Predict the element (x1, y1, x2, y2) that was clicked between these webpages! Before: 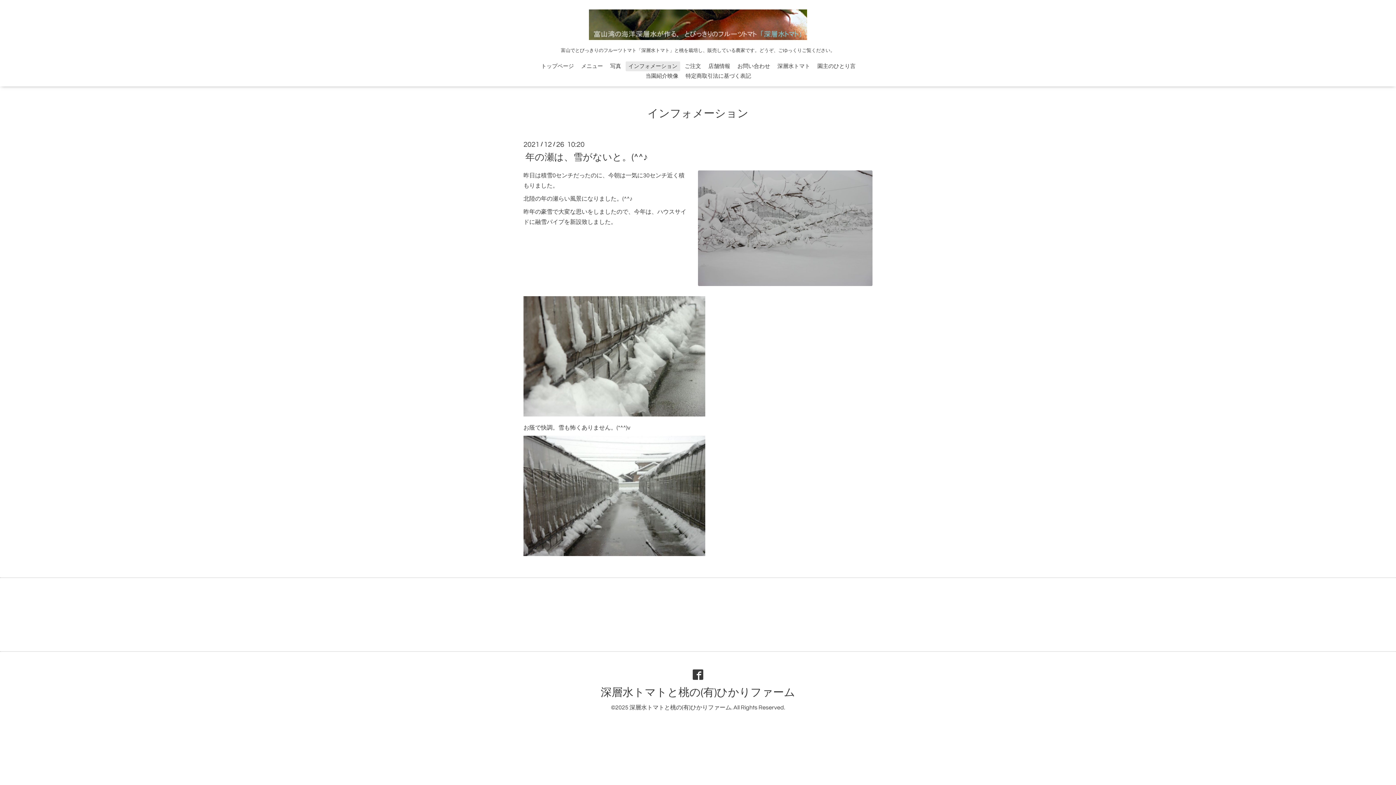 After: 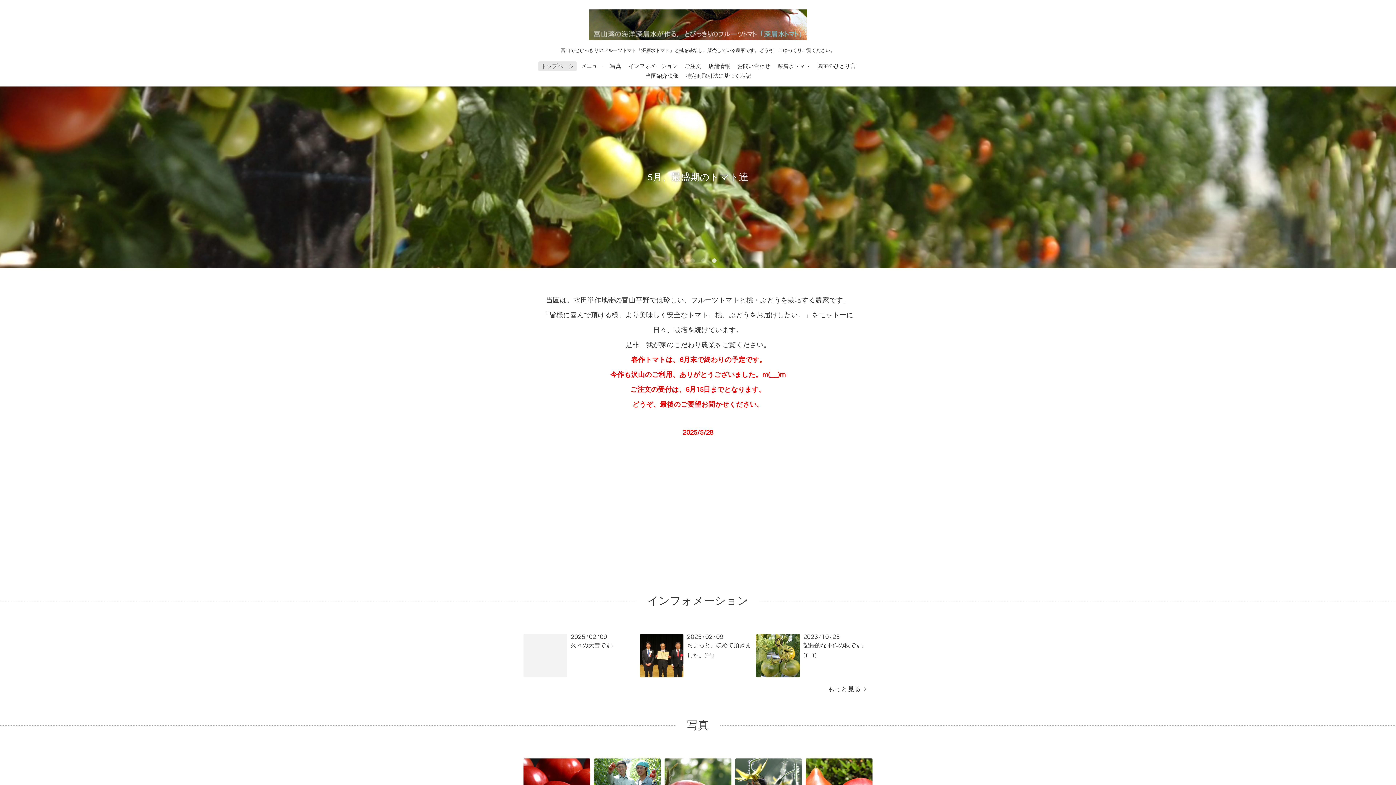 Action: label: 深層水トマトと桃の(有)ひかりファーム bbox: (598, 684, 797, 701)